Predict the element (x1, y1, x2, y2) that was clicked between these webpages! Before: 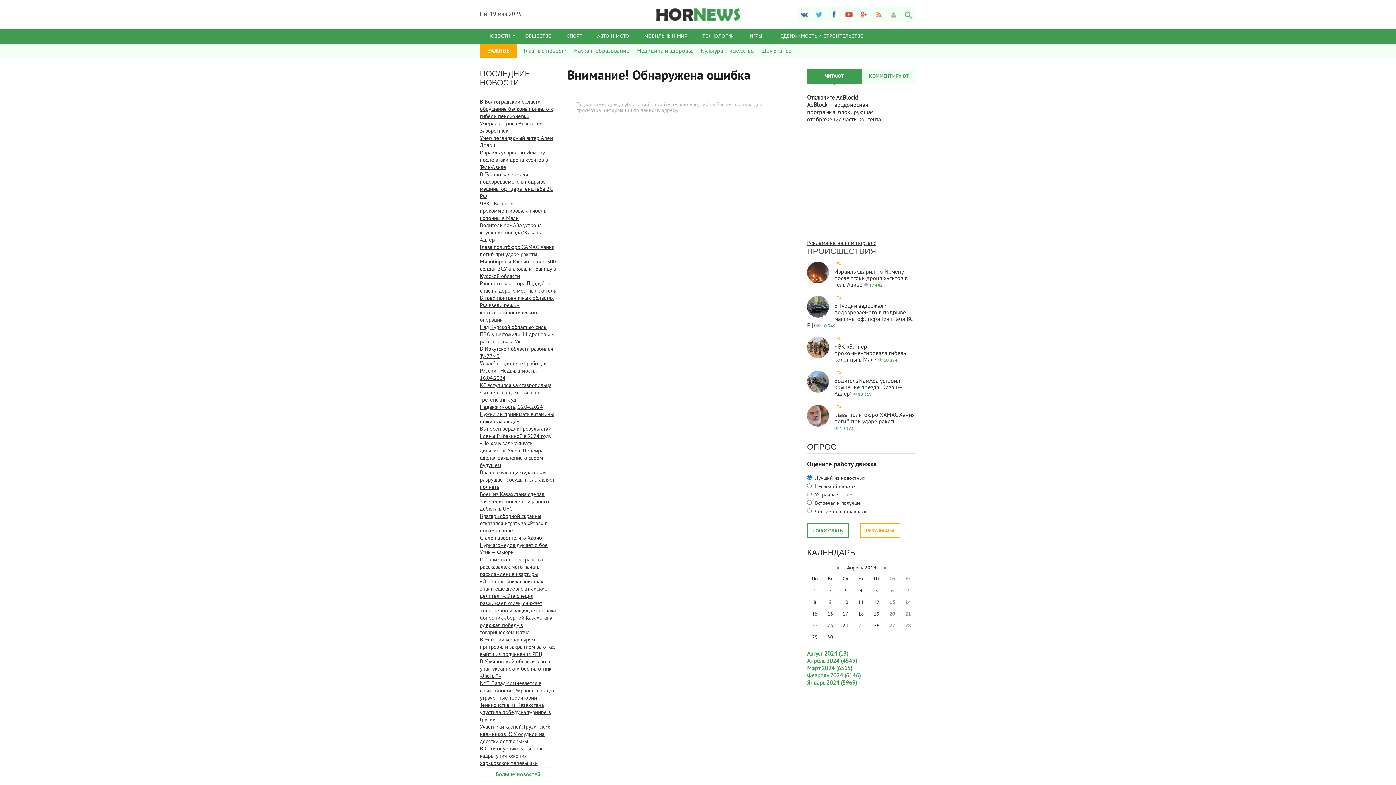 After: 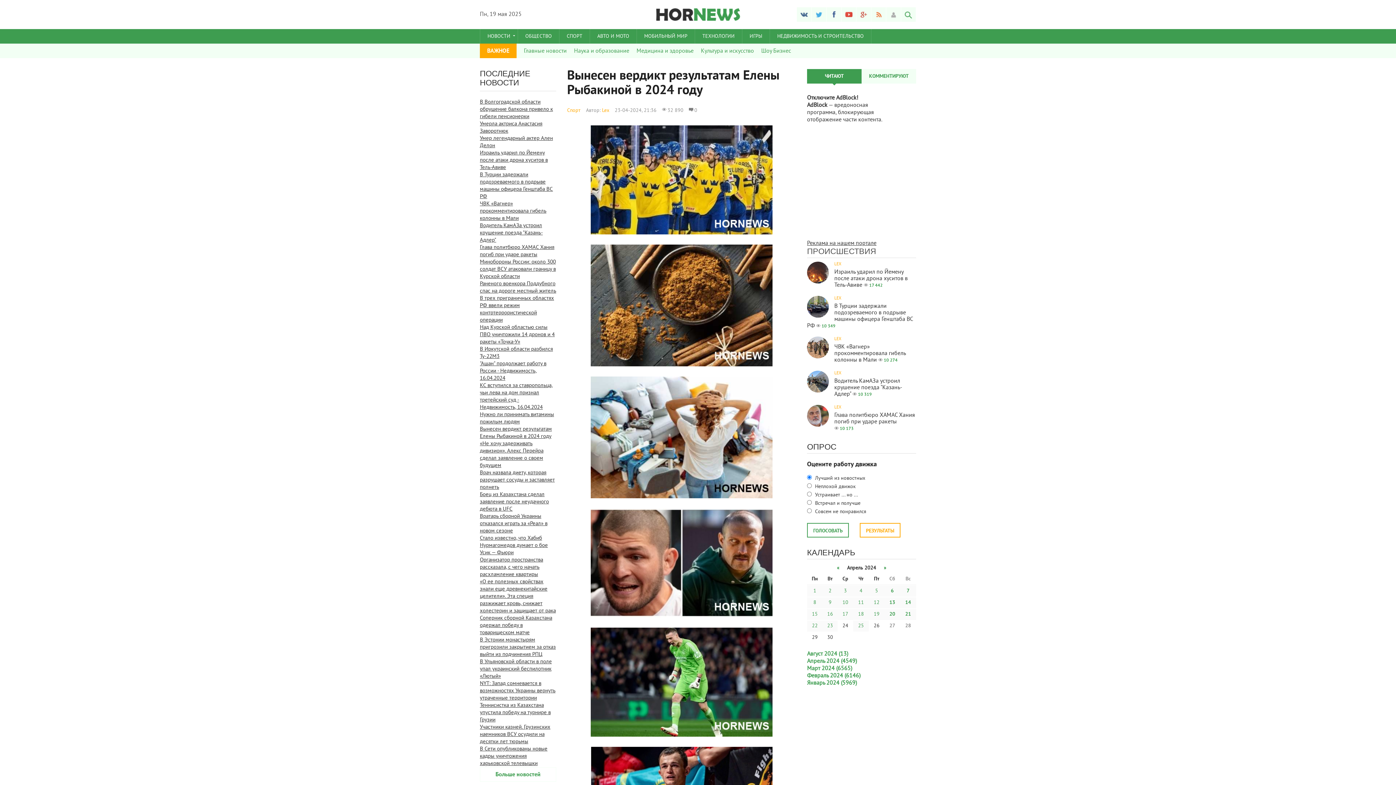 Action: label: Вынесен вердикт результатам Елены Рыбакиной в 2024 году bbox: (480, 425, 552, 440)